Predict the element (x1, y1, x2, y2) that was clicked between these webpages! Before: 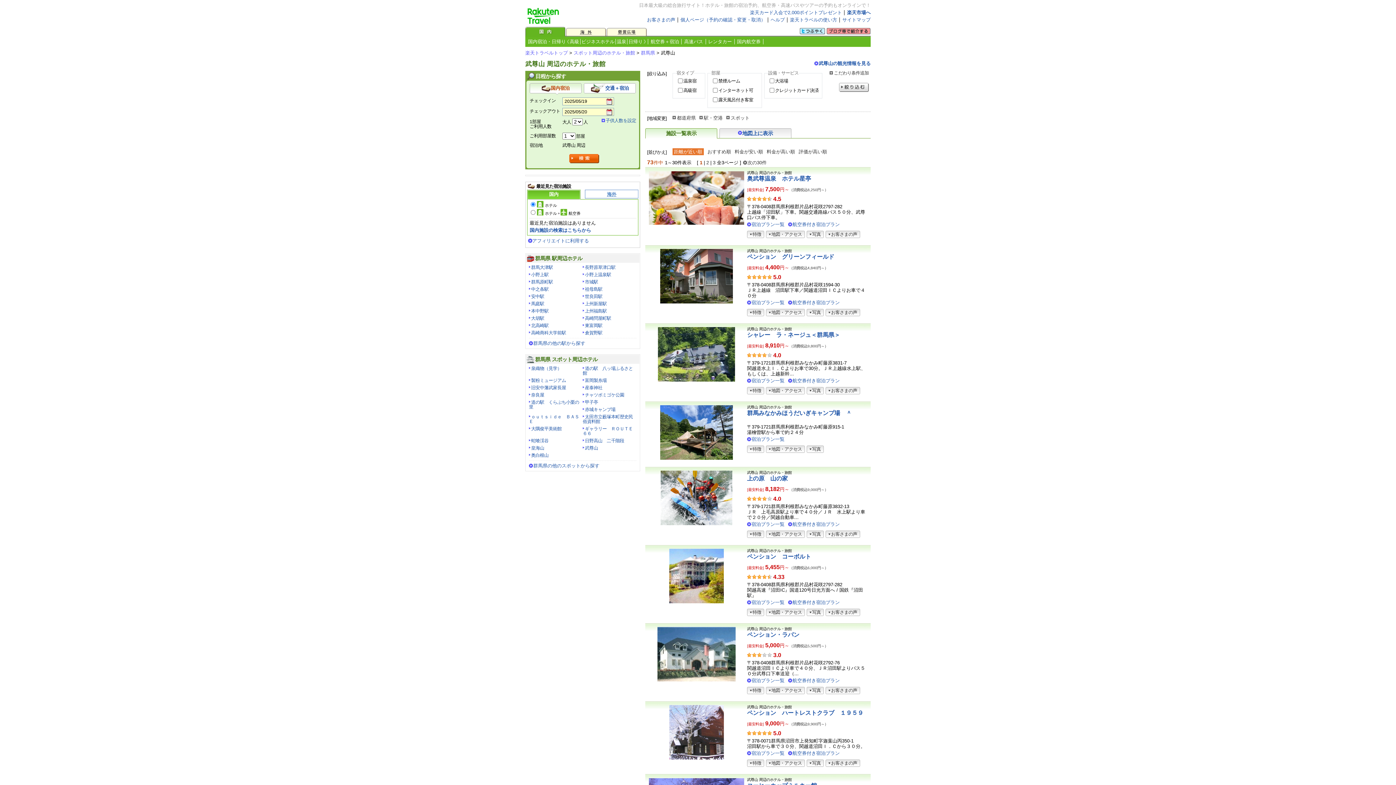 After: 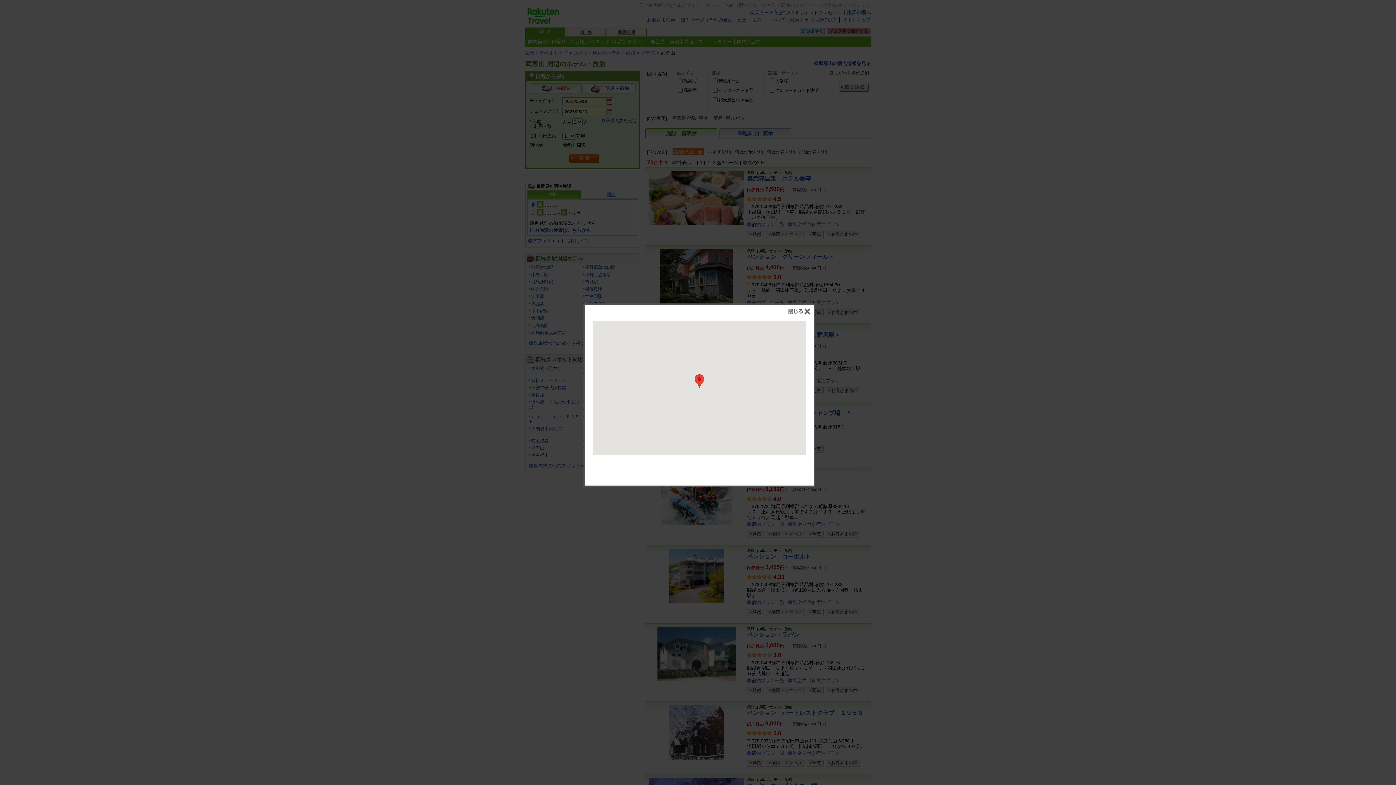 Action: bbox: (766, 609, 805, 616) label: 地図・アクセス